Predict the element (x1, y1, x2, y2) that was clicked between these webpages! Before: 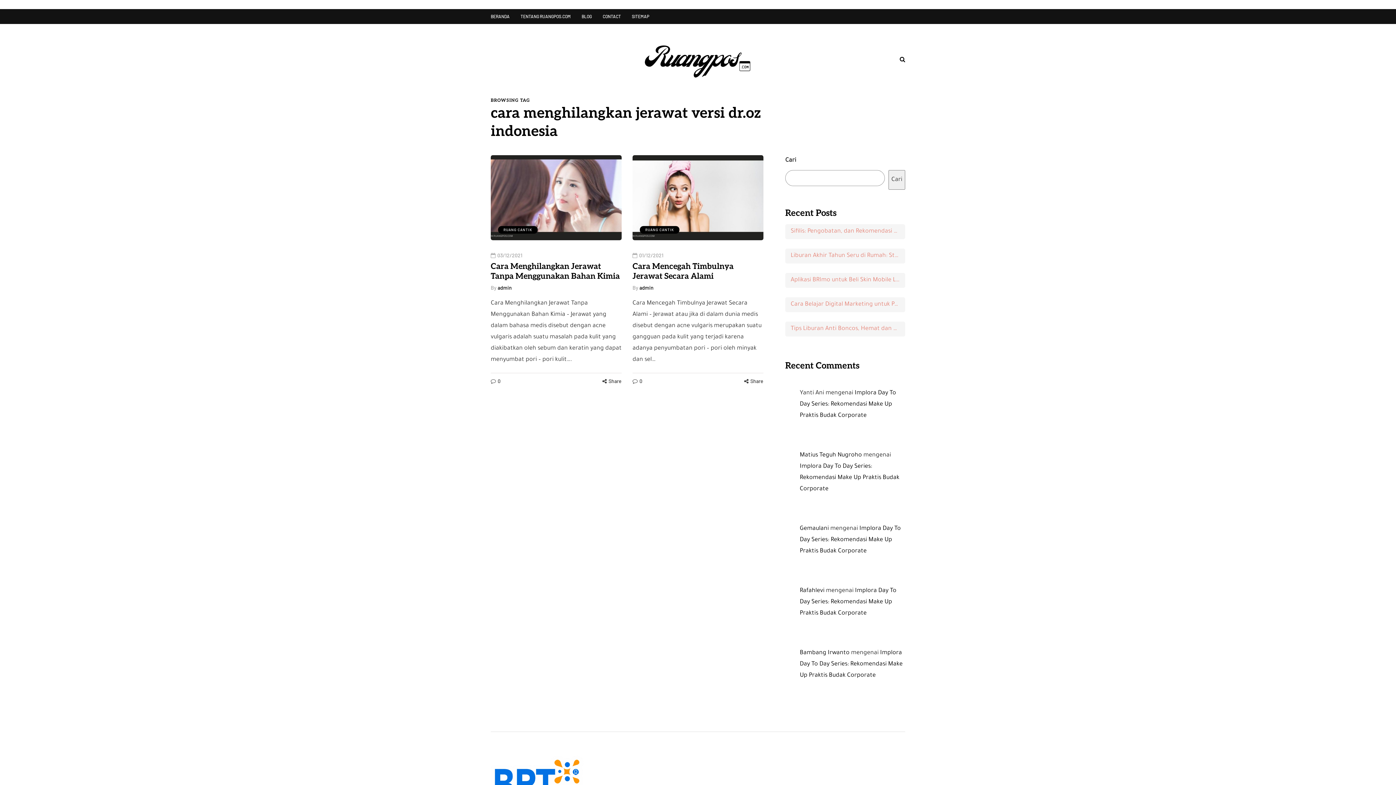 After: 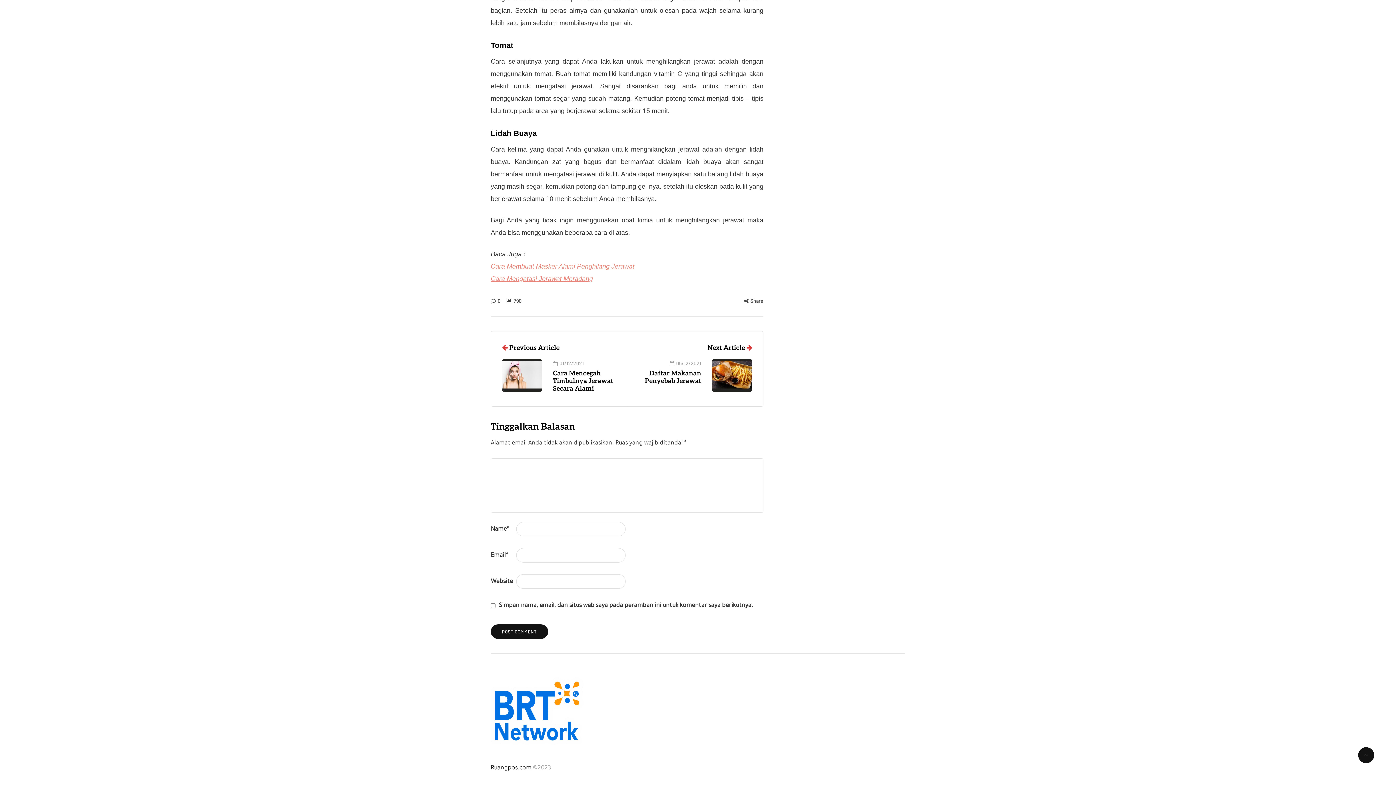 Action: bbox: (497, 378, 500, 384) label: 0